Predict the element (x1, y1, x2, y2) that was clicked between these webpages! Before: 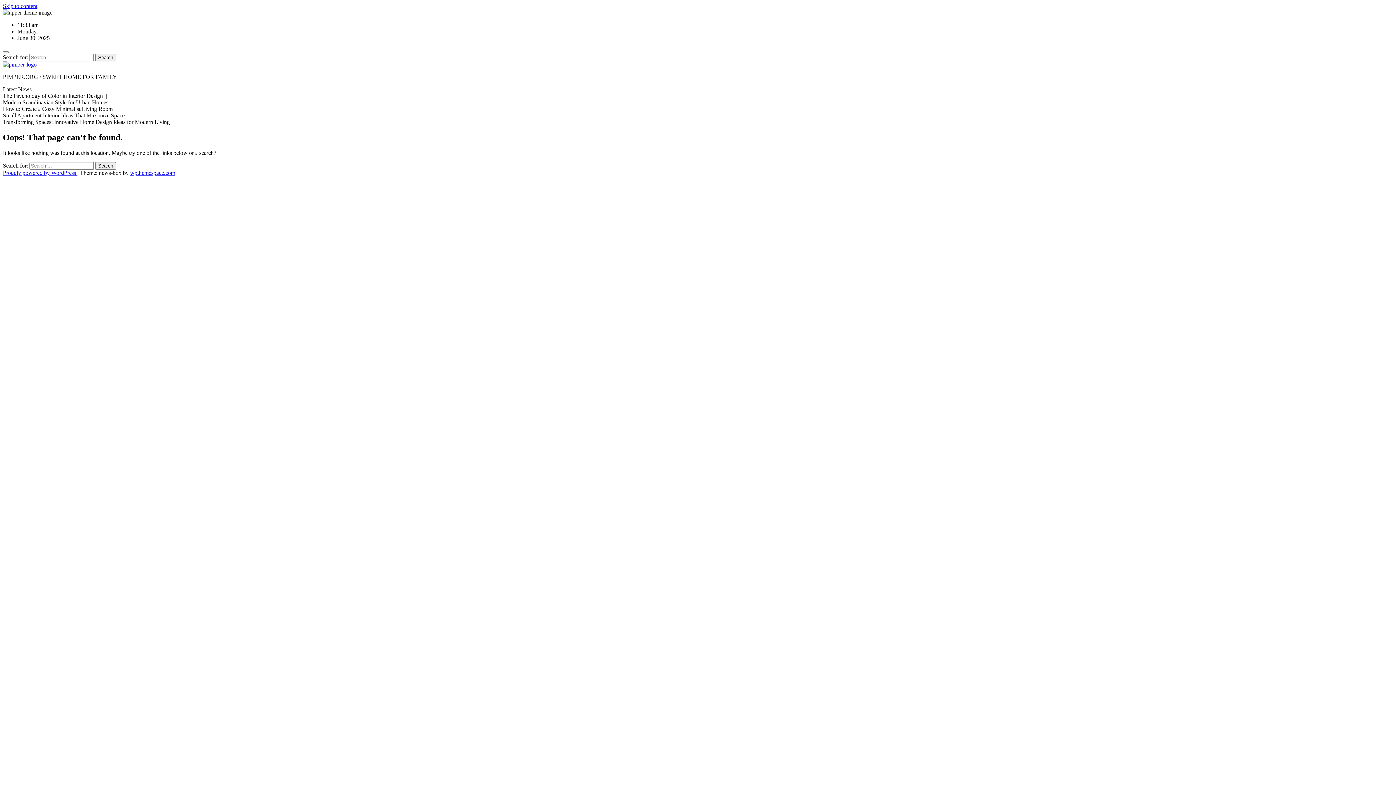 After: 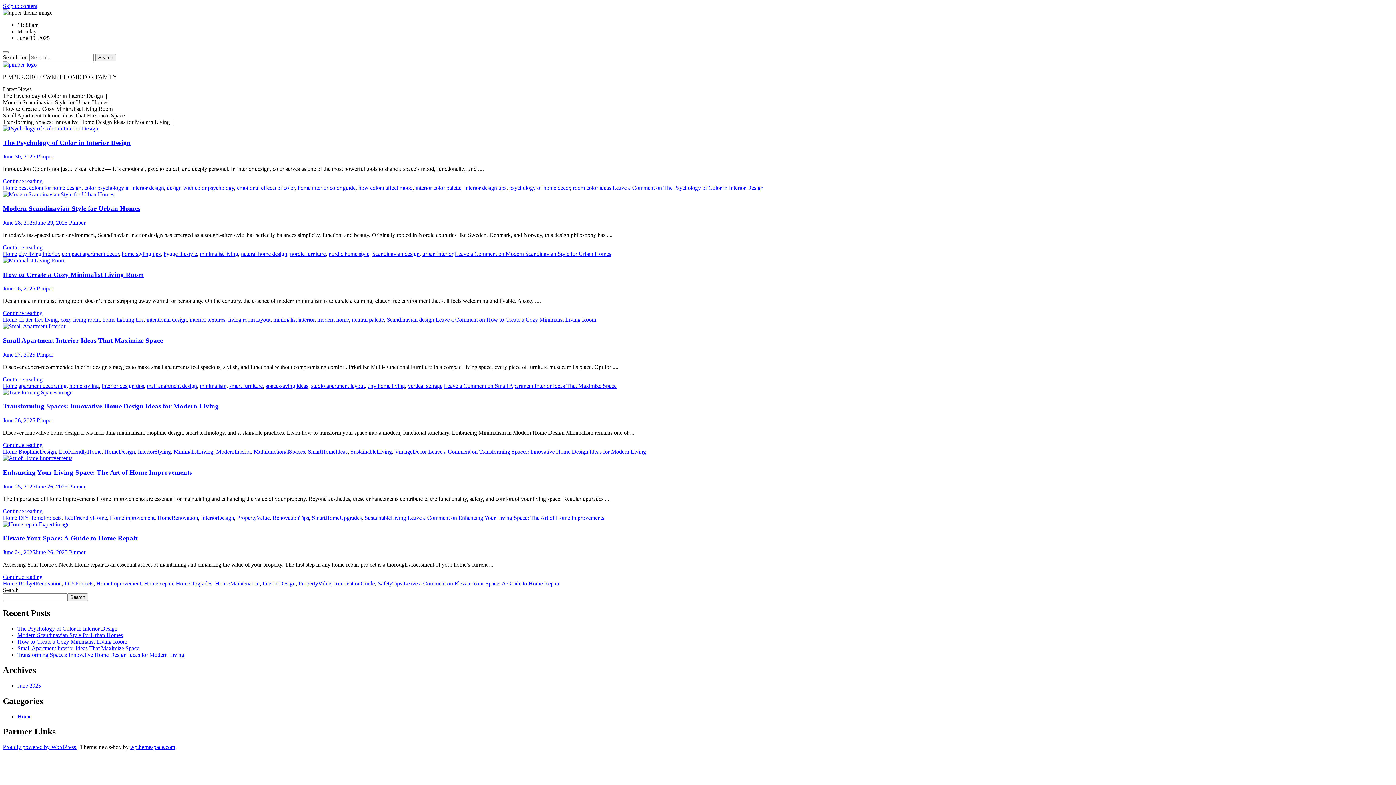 Action: bbox: (2, 61, 36, 67)